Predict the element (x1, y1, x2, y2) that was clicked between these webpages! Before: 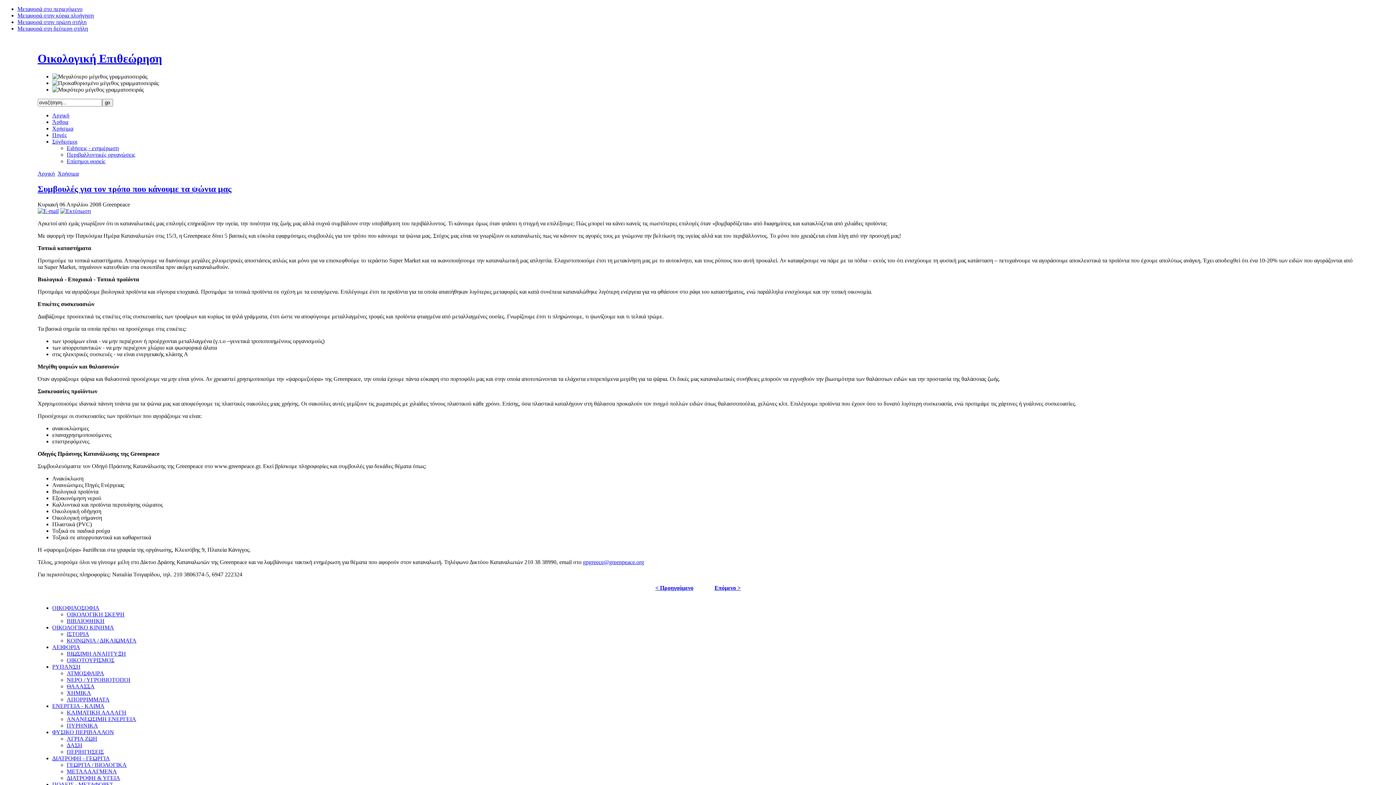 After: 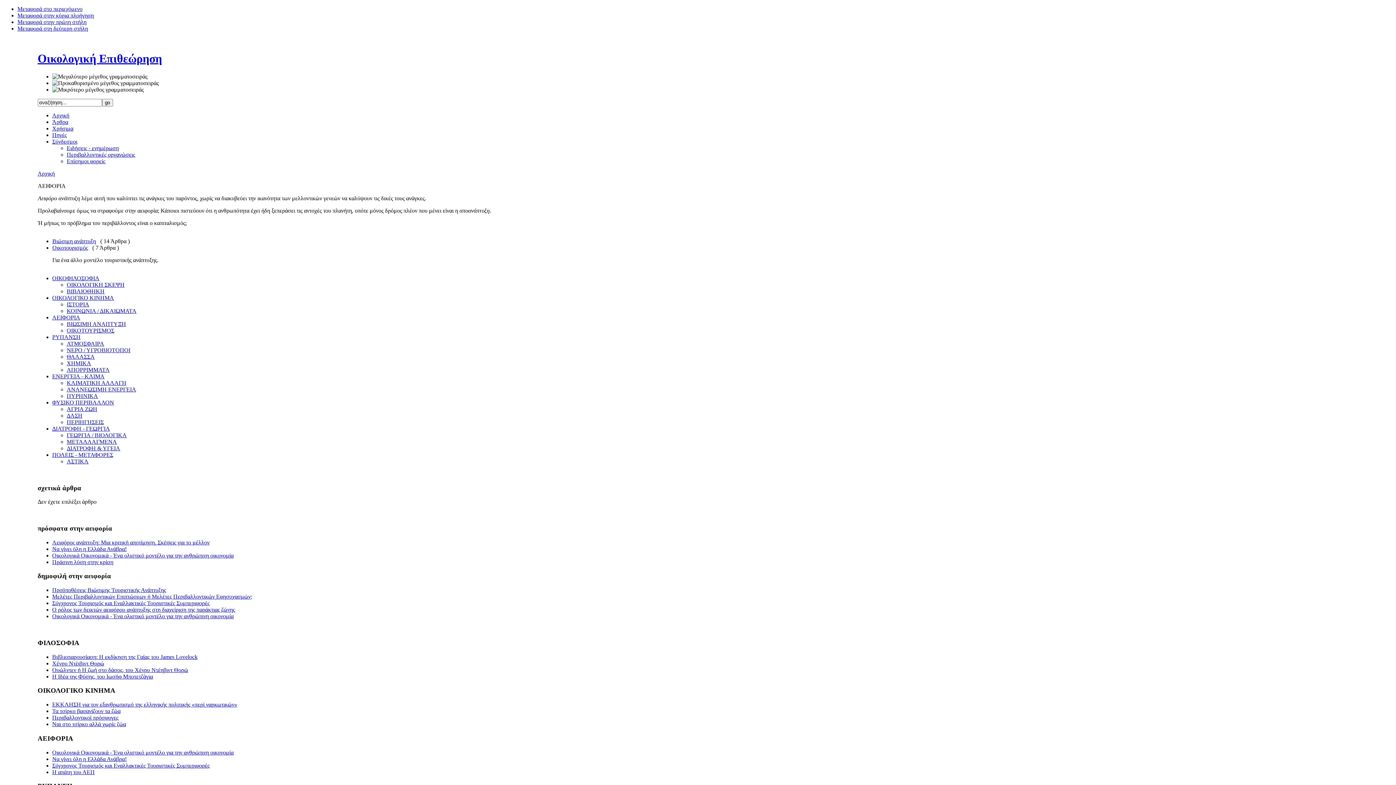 Action: label: ΑΕΙΦΟΡΙΑ bbox: (52, 644, 80, 650)